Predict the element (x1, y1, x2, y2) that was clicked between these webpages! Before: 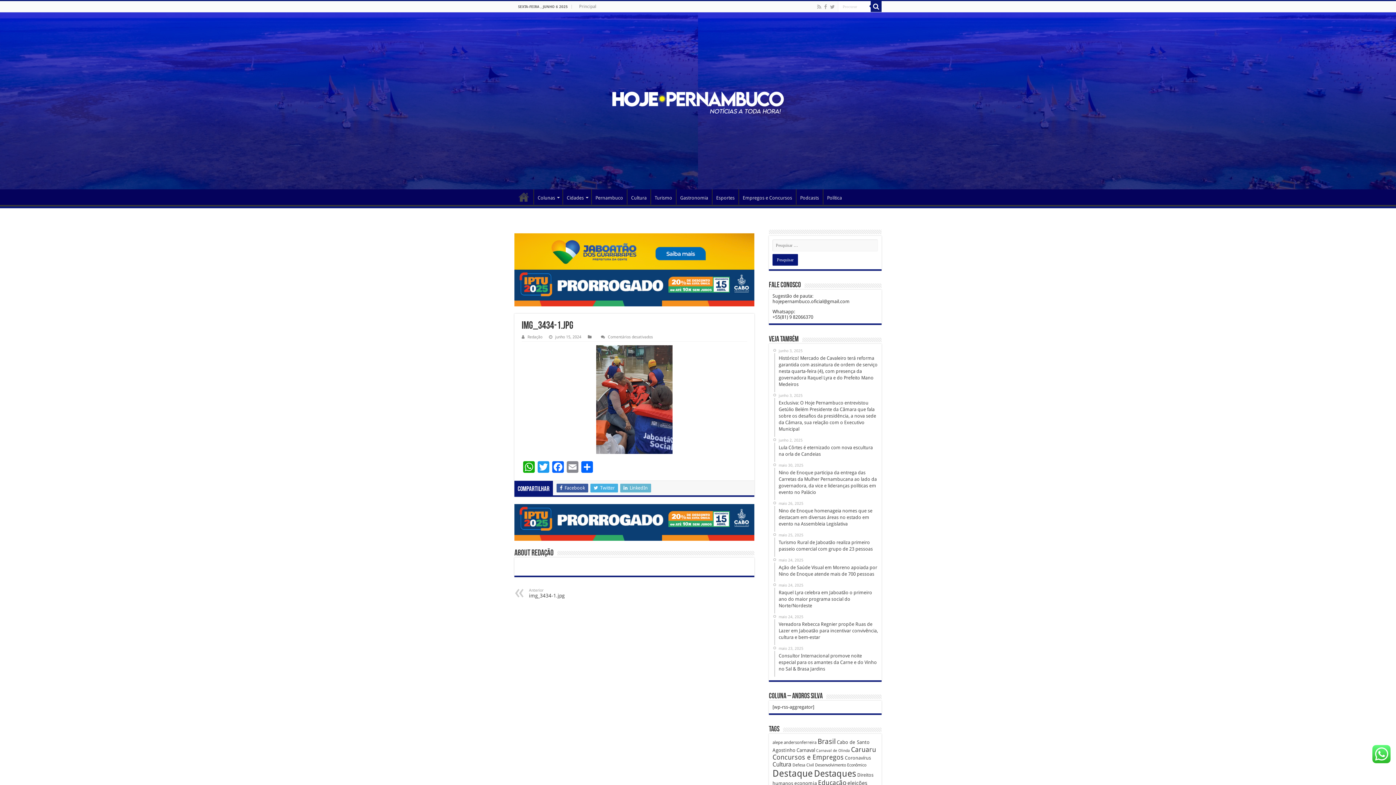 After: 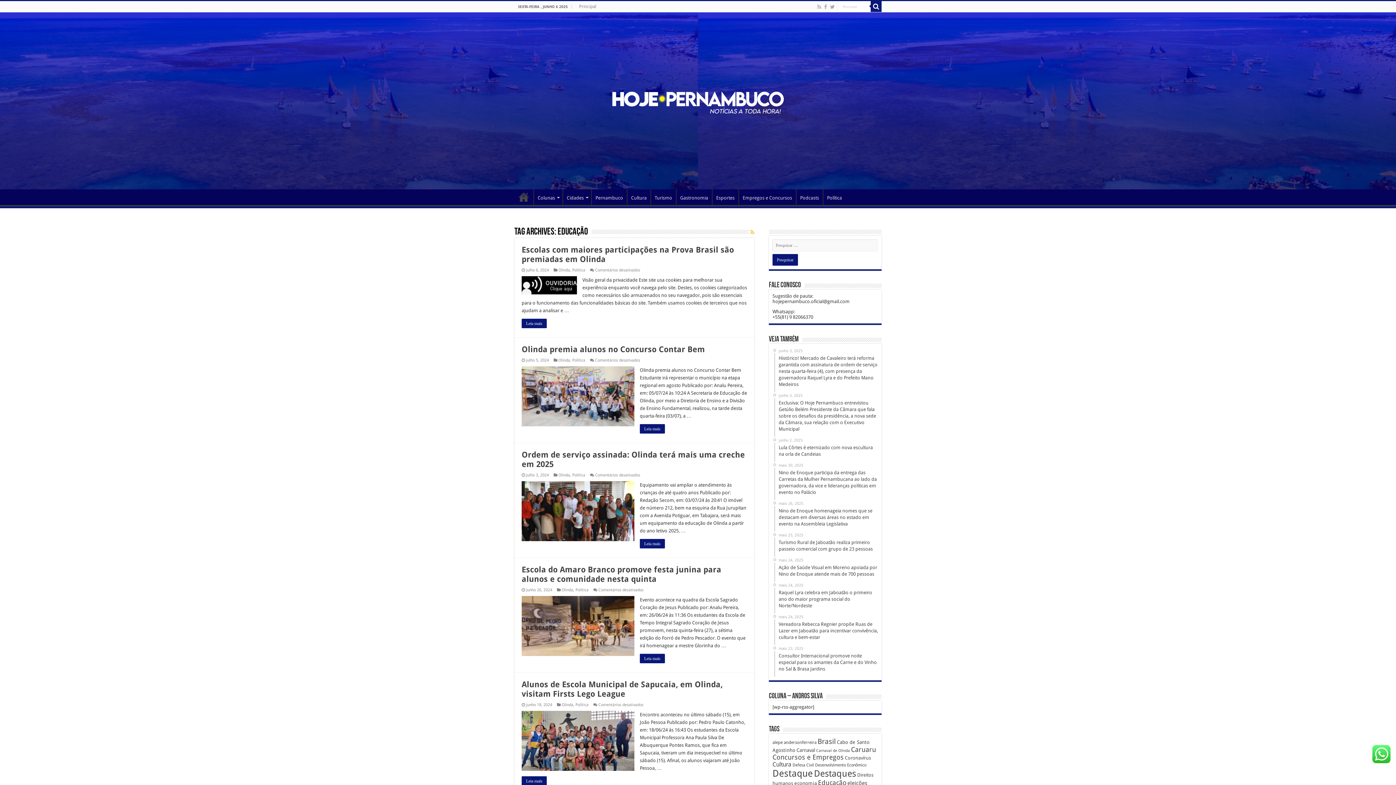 Action: label: Educação (561 itens) bbox: (818, 779, 846, 786)